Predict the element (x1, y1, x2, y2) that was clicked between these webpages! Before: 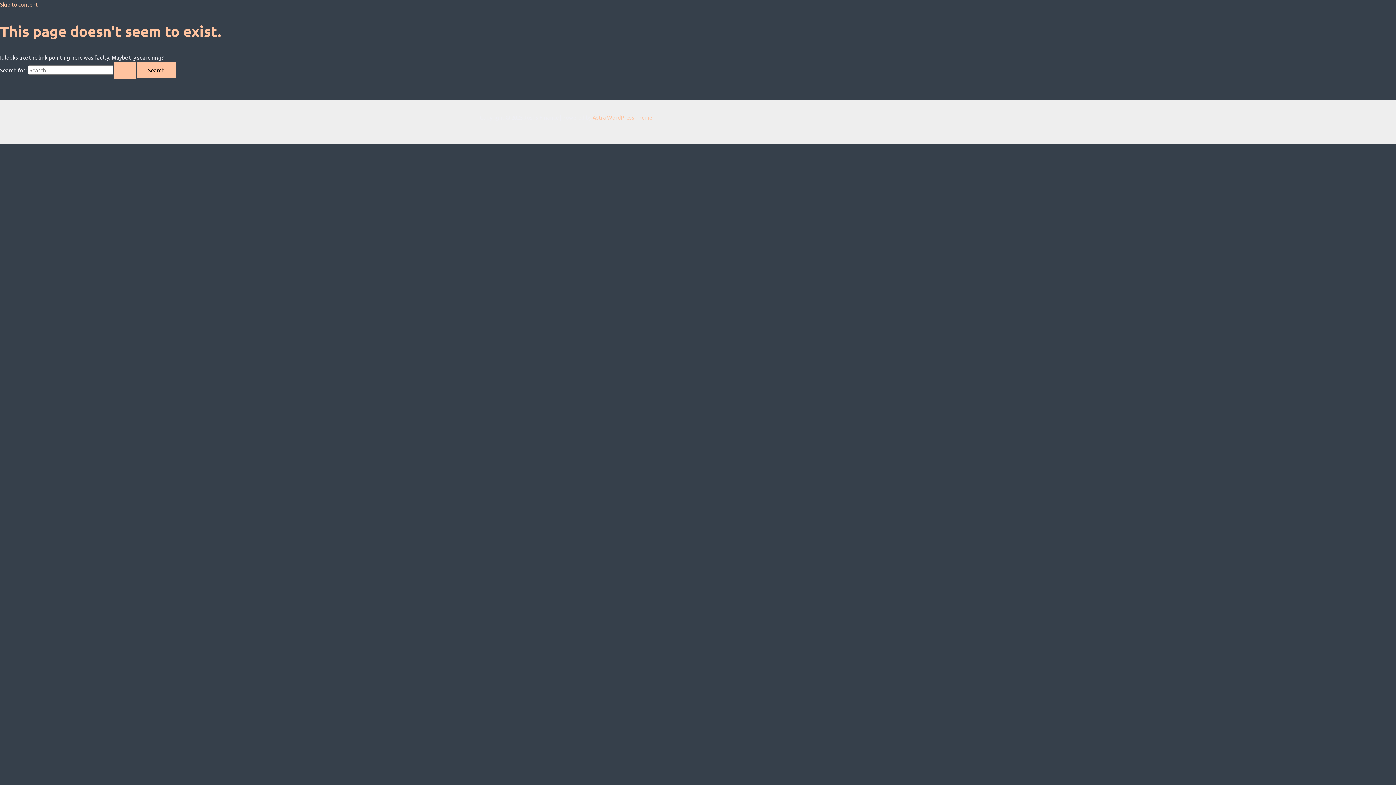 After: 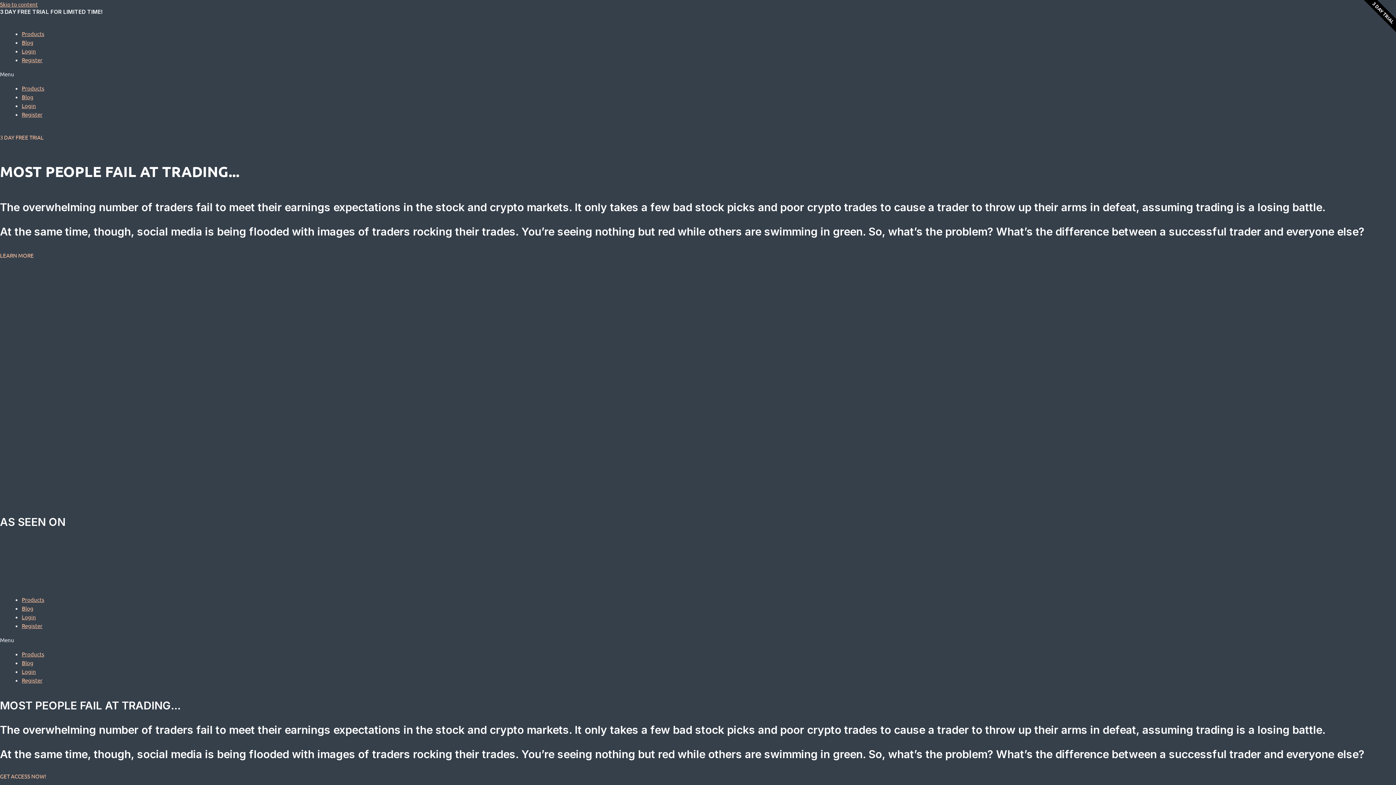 Action: label: Search Submit bbox: (114, 61, 136, 78)